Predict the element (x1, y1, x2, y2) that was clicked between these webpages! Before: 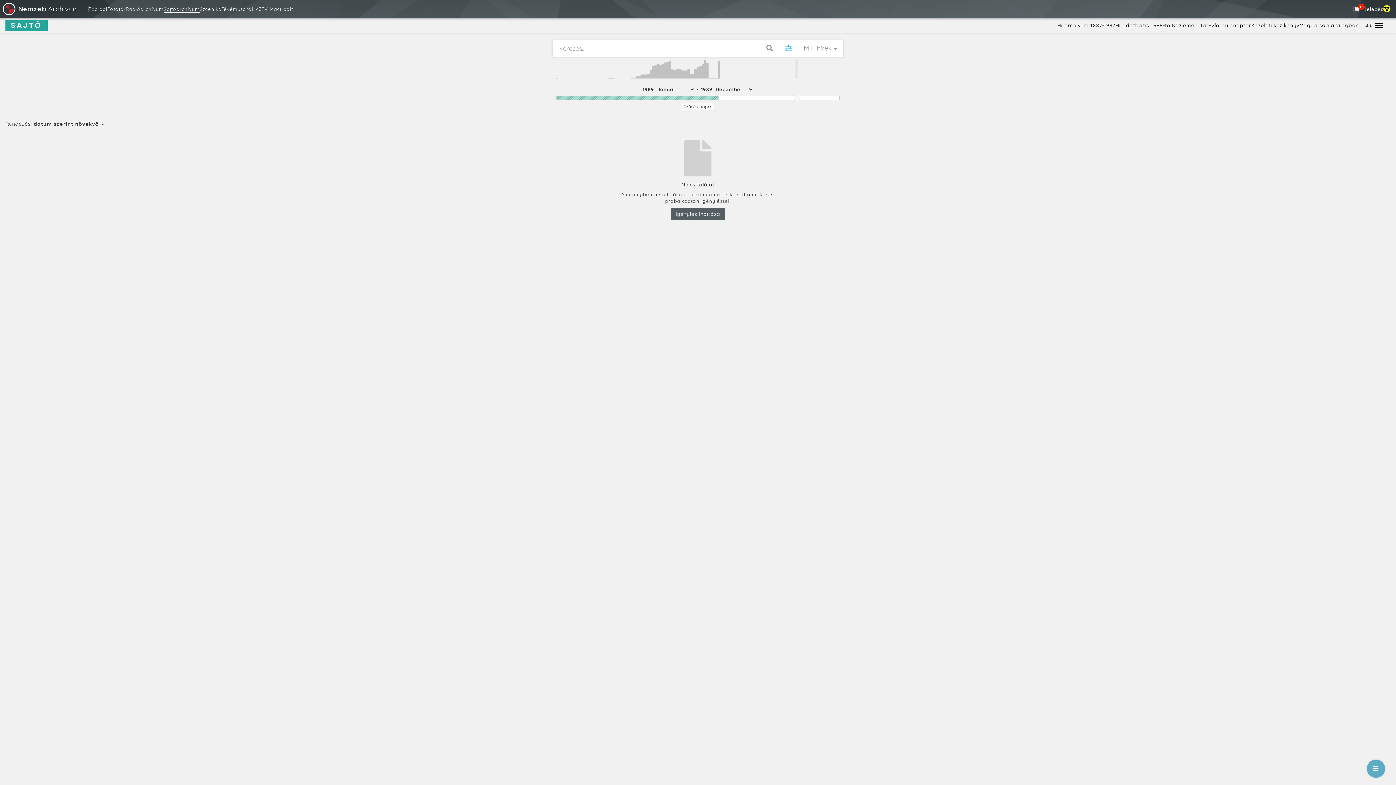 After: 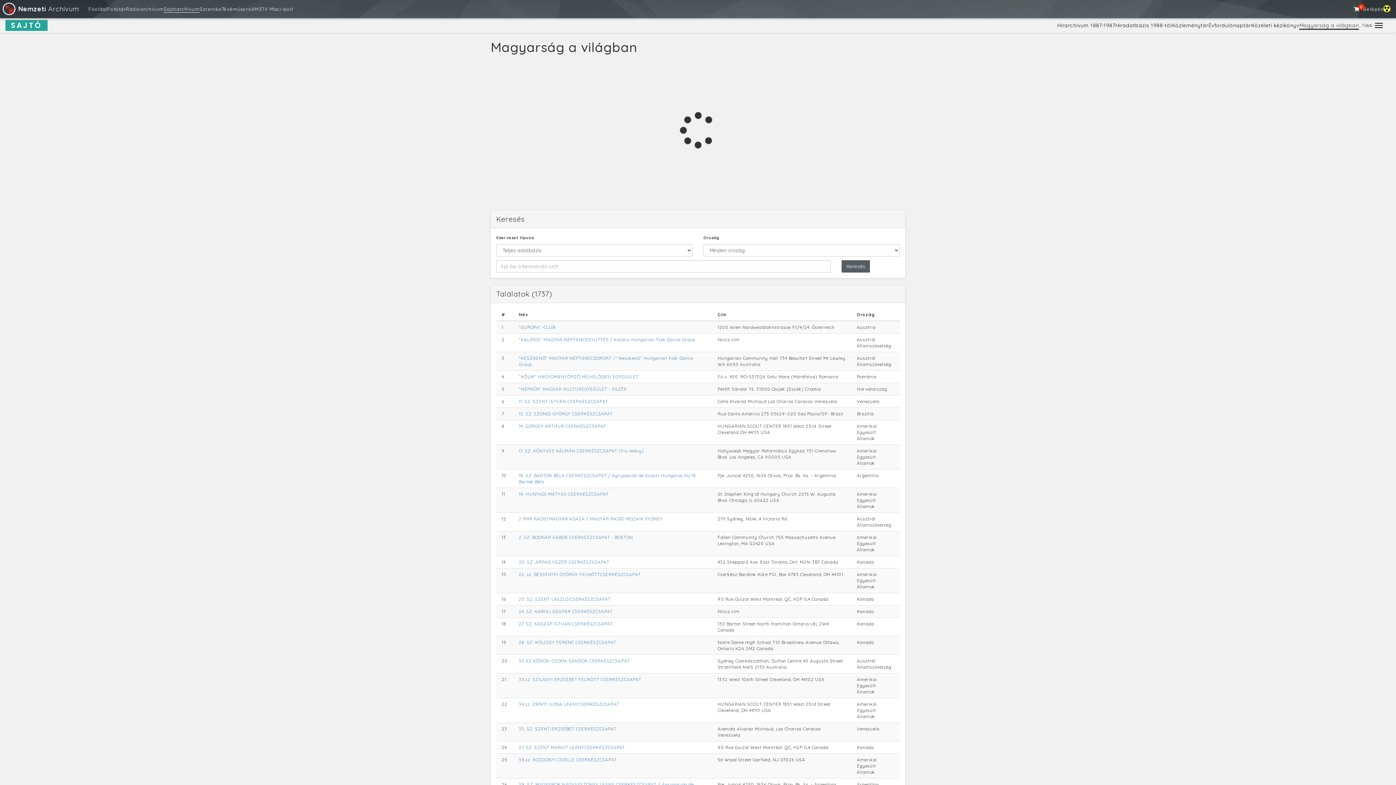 Action: label: Magyarság a világban bbox: (1299, 22, 1359, 28)